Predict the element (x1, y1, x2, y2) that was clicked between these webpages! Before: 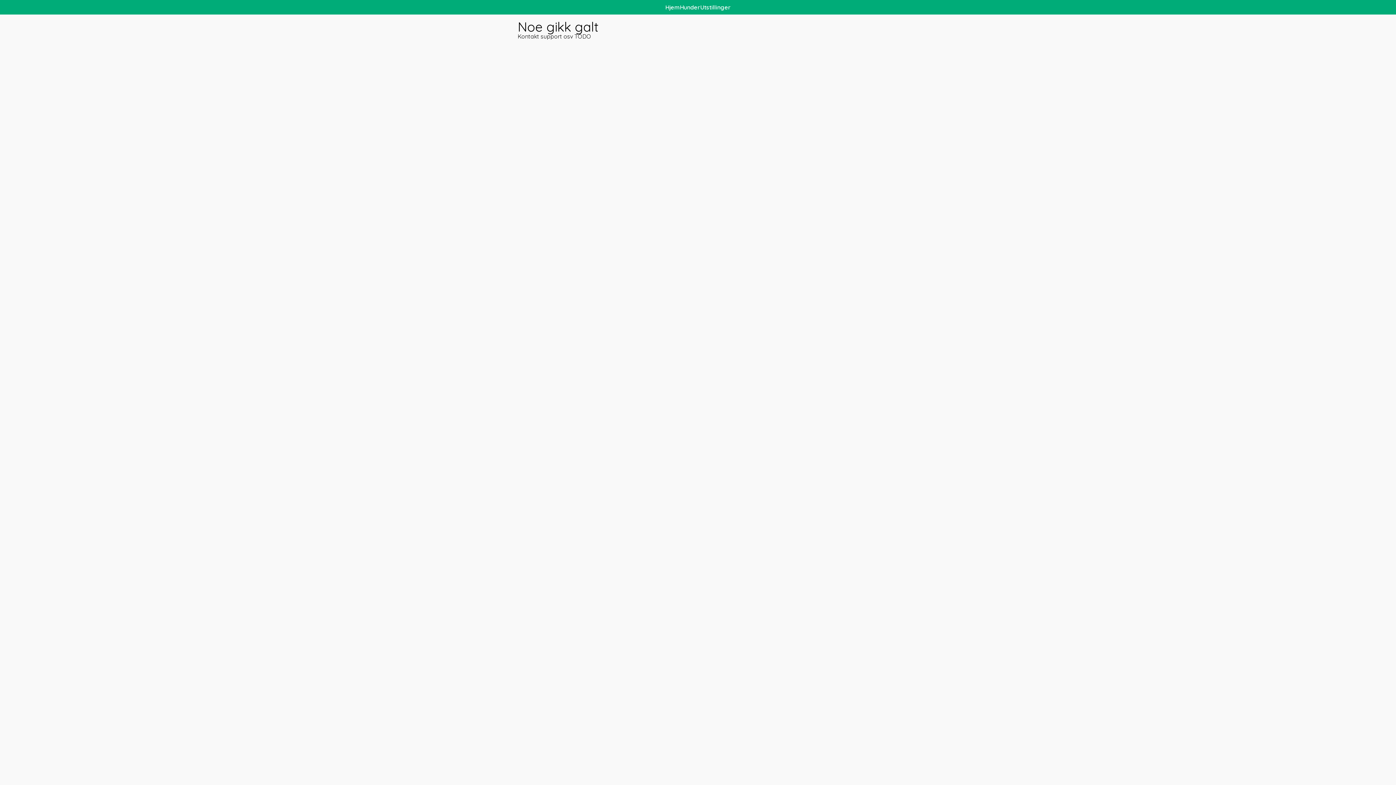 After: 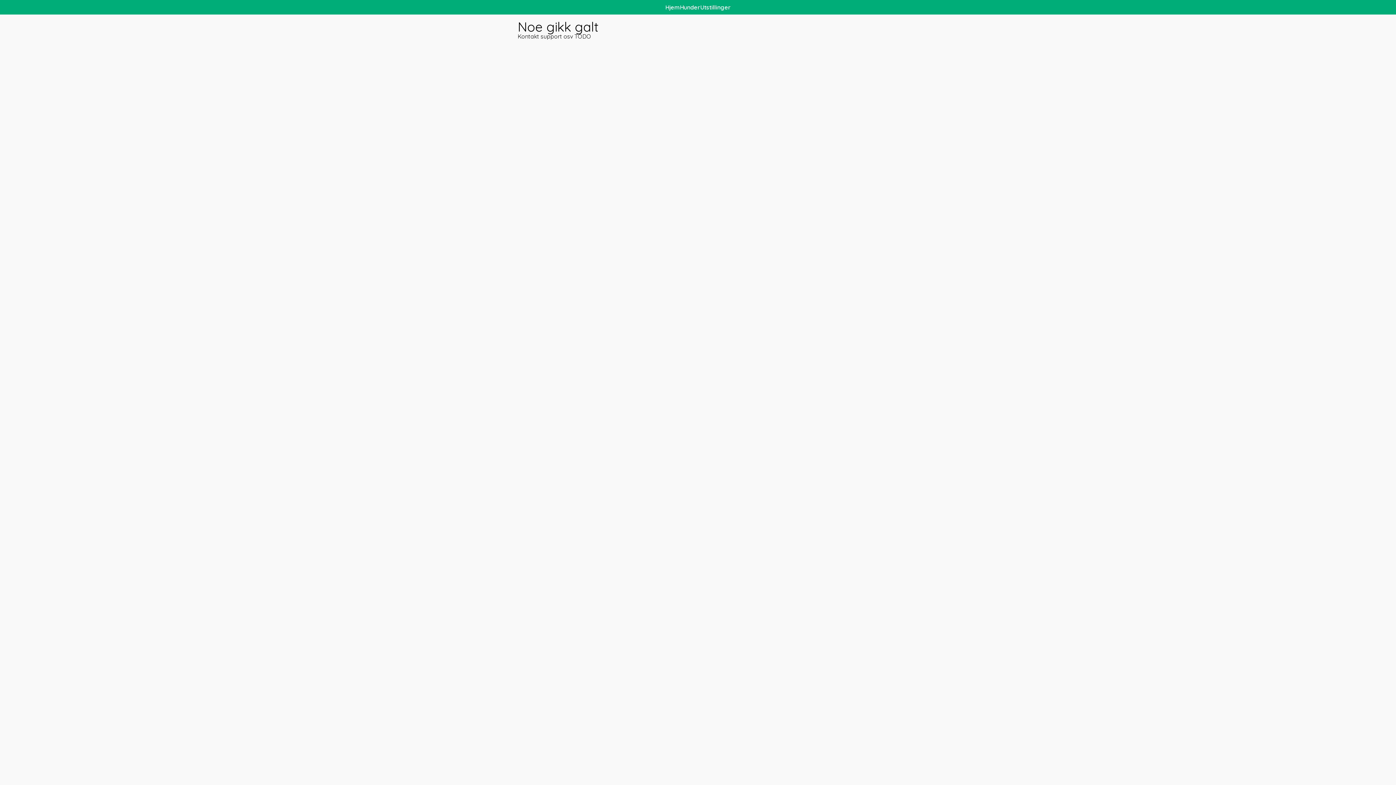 Action: label: Hjem bbox: (665, 4, 680, 10)